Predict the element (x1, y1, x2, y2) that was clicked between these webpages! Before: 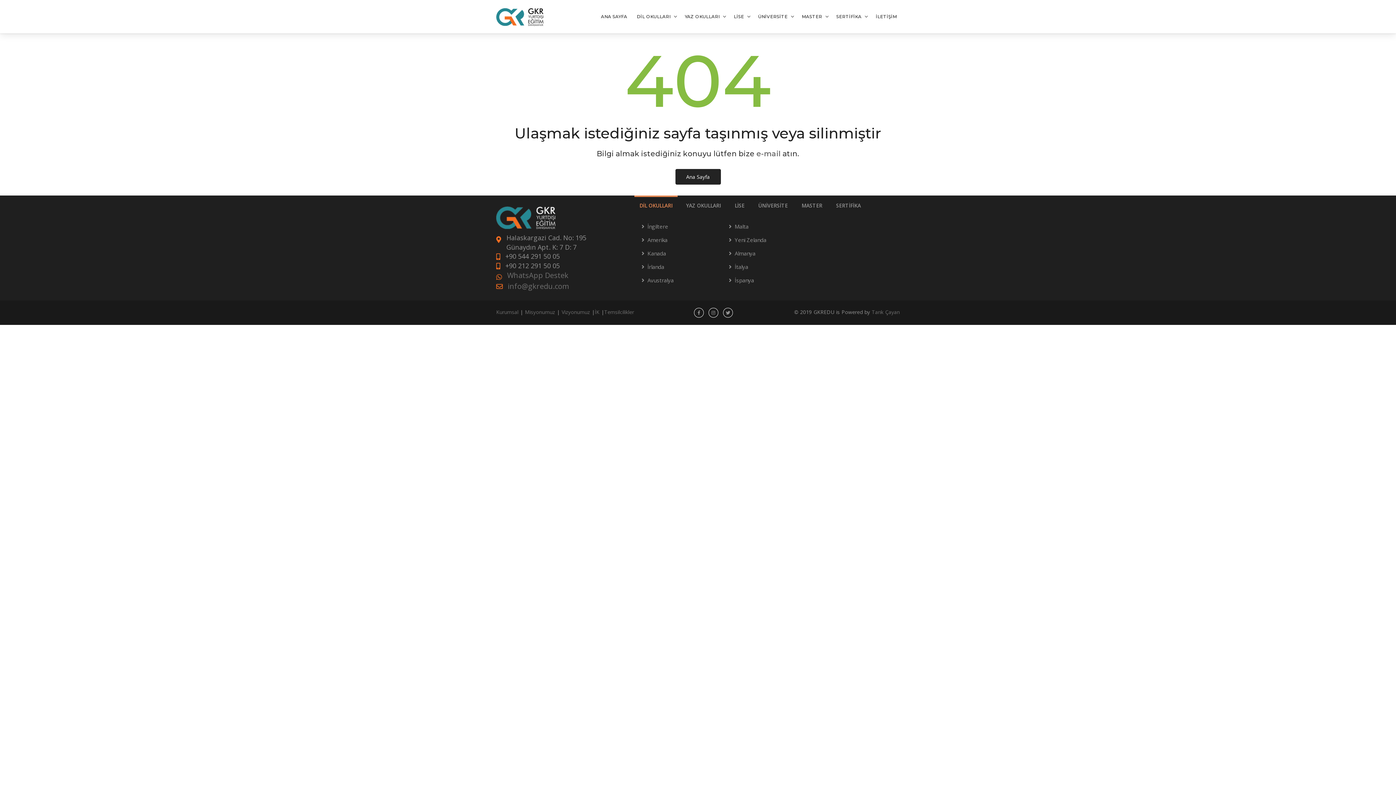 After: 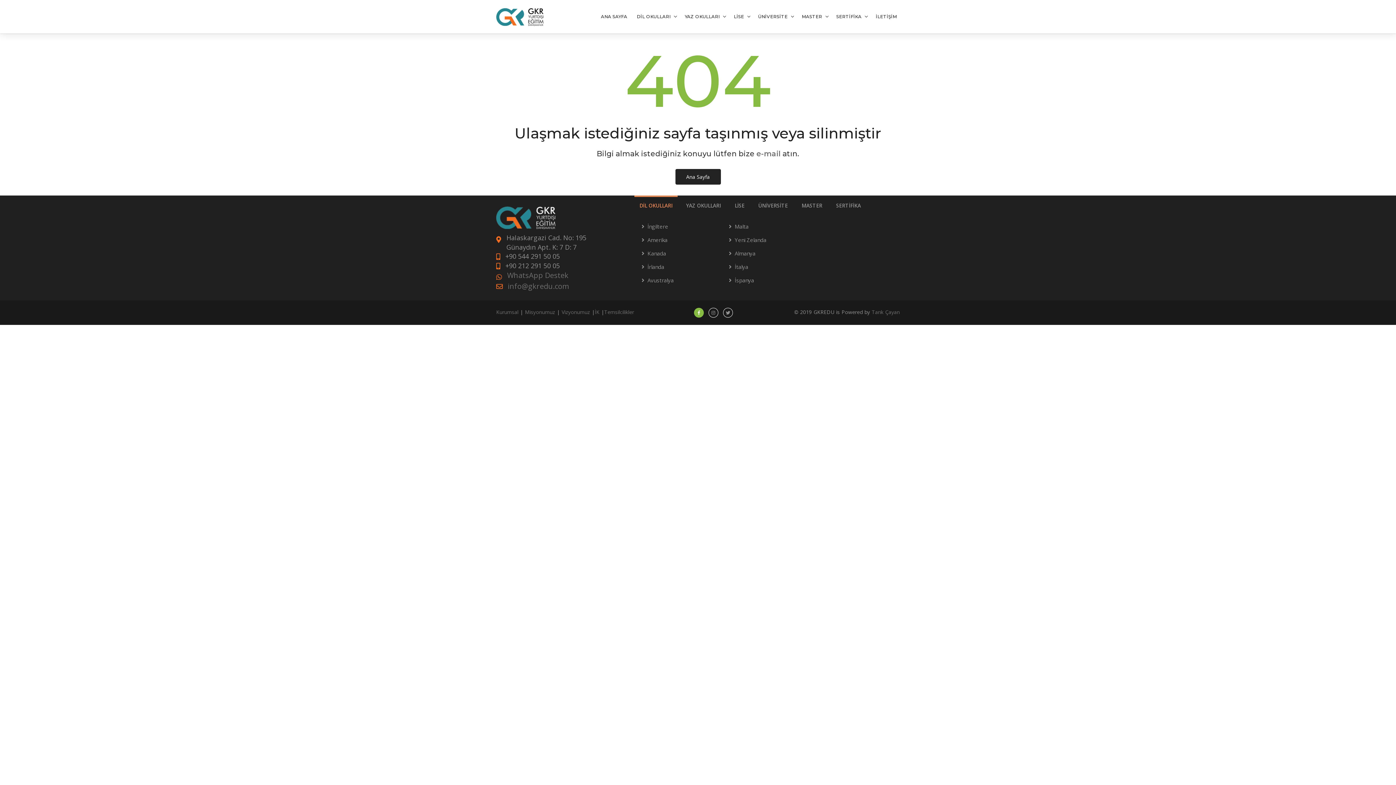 Action: bbox: (694, 308, 703, 317)